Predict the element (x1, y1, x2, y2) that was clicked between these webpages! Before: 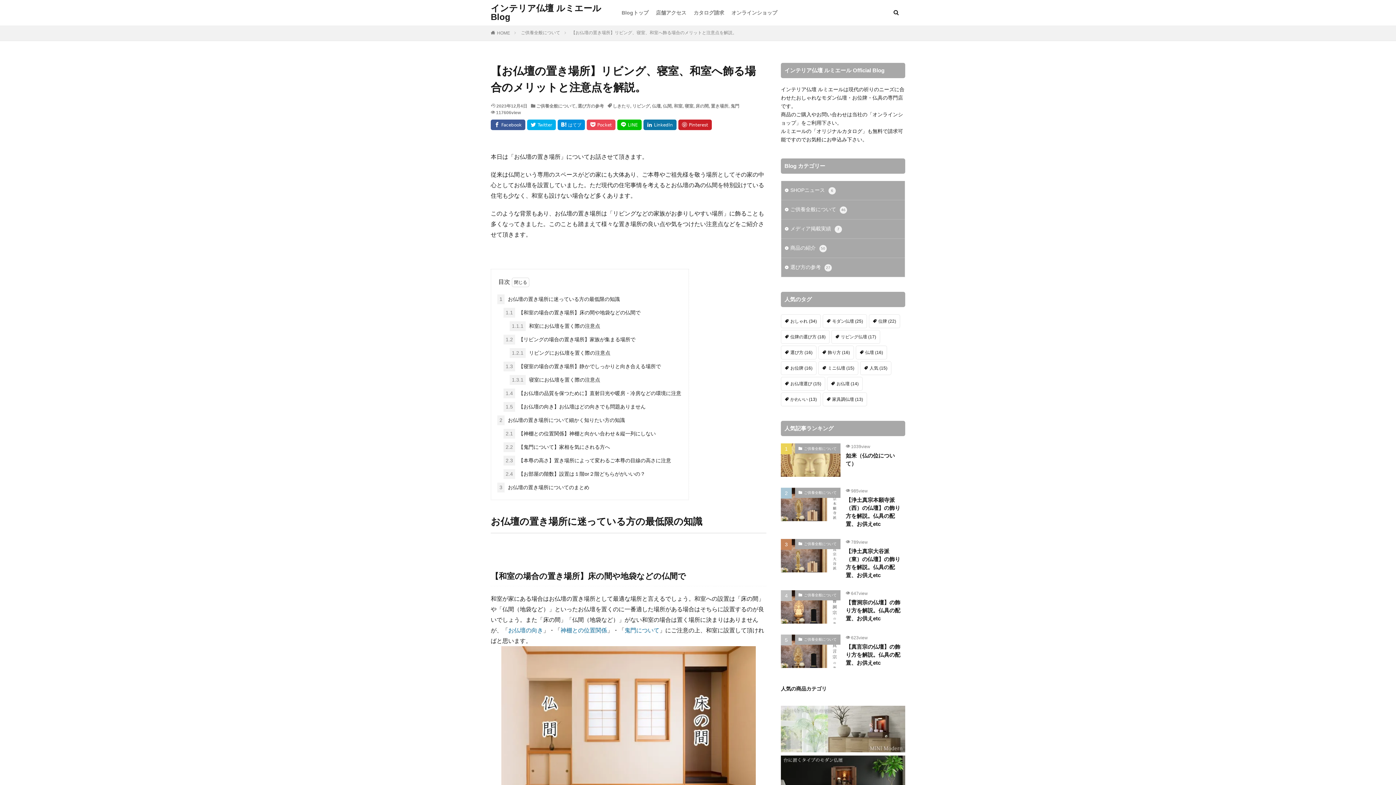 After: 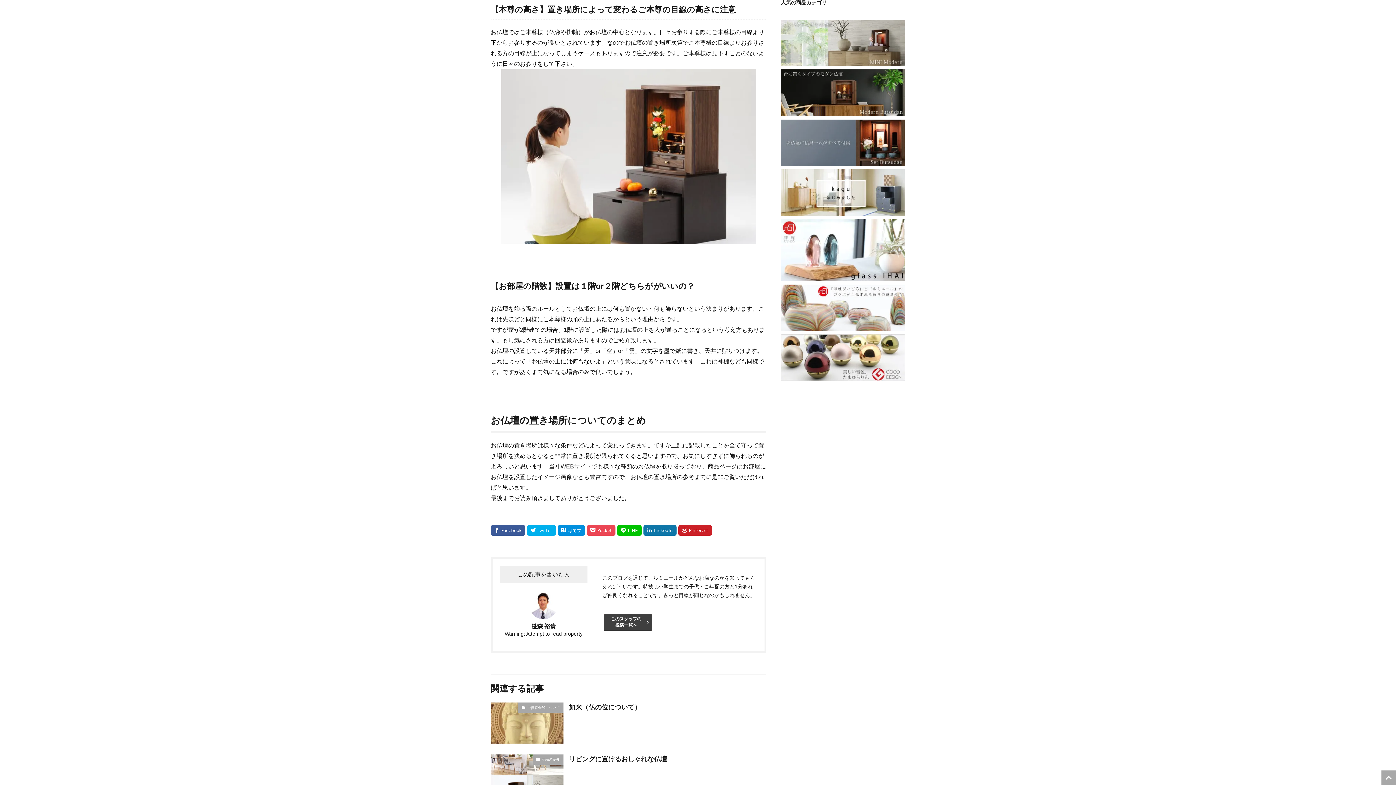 Action: label: 2.3 【本尊の高さ】置き場所によって変わるご本尊の目線の高さに注意 bbox: (503, 456, 671, 465)